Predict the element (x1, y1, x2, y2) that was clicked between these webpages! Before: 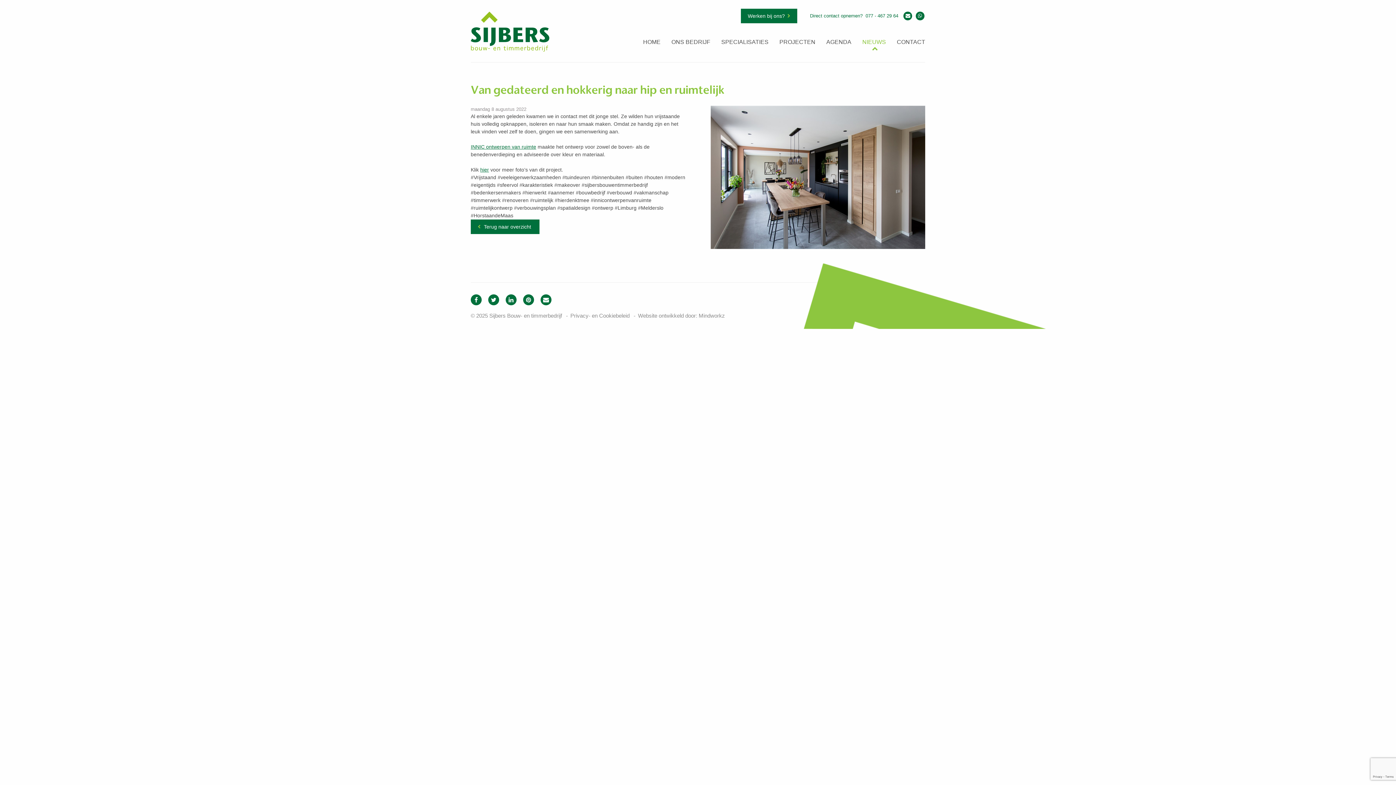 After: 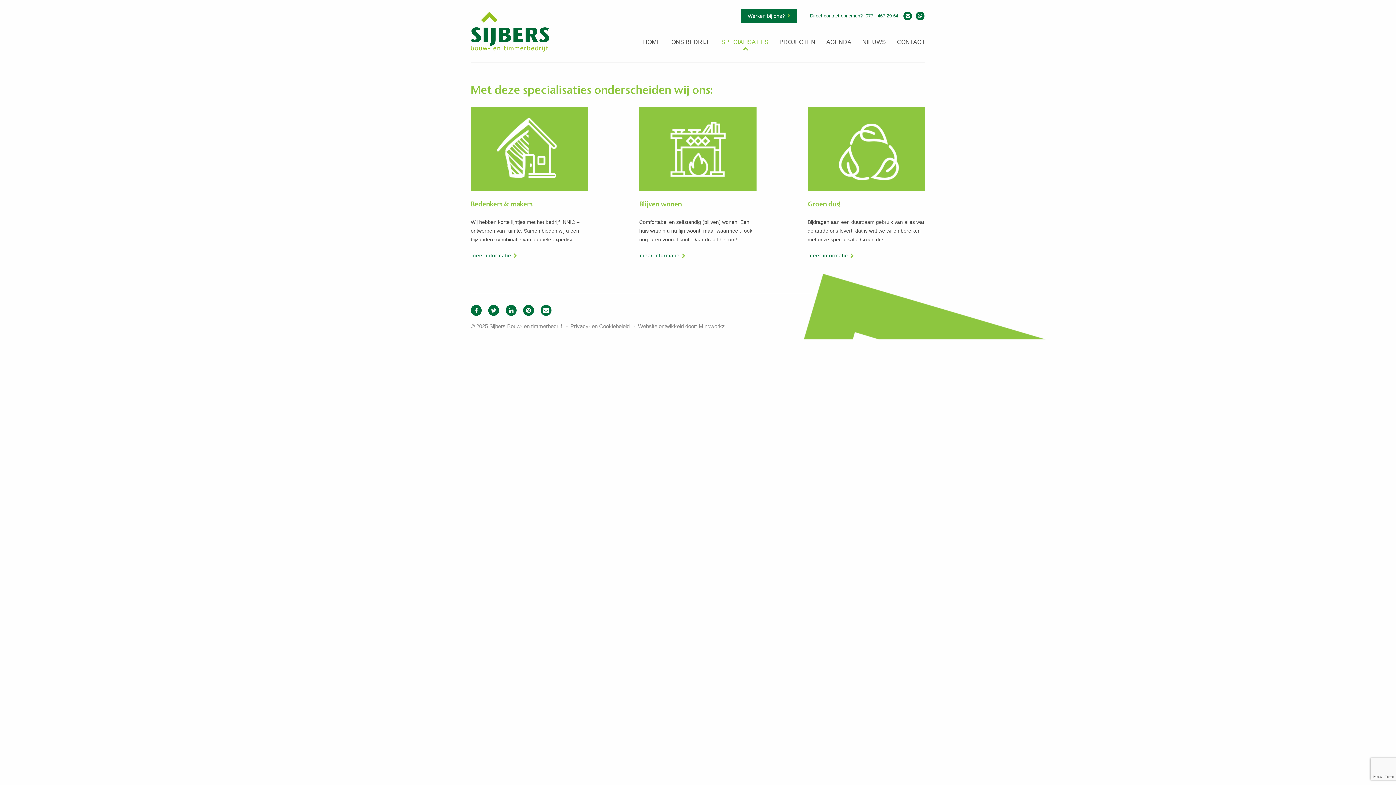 Action: label: SPECIALISATIES bbox: (721, 39, 768, 47)